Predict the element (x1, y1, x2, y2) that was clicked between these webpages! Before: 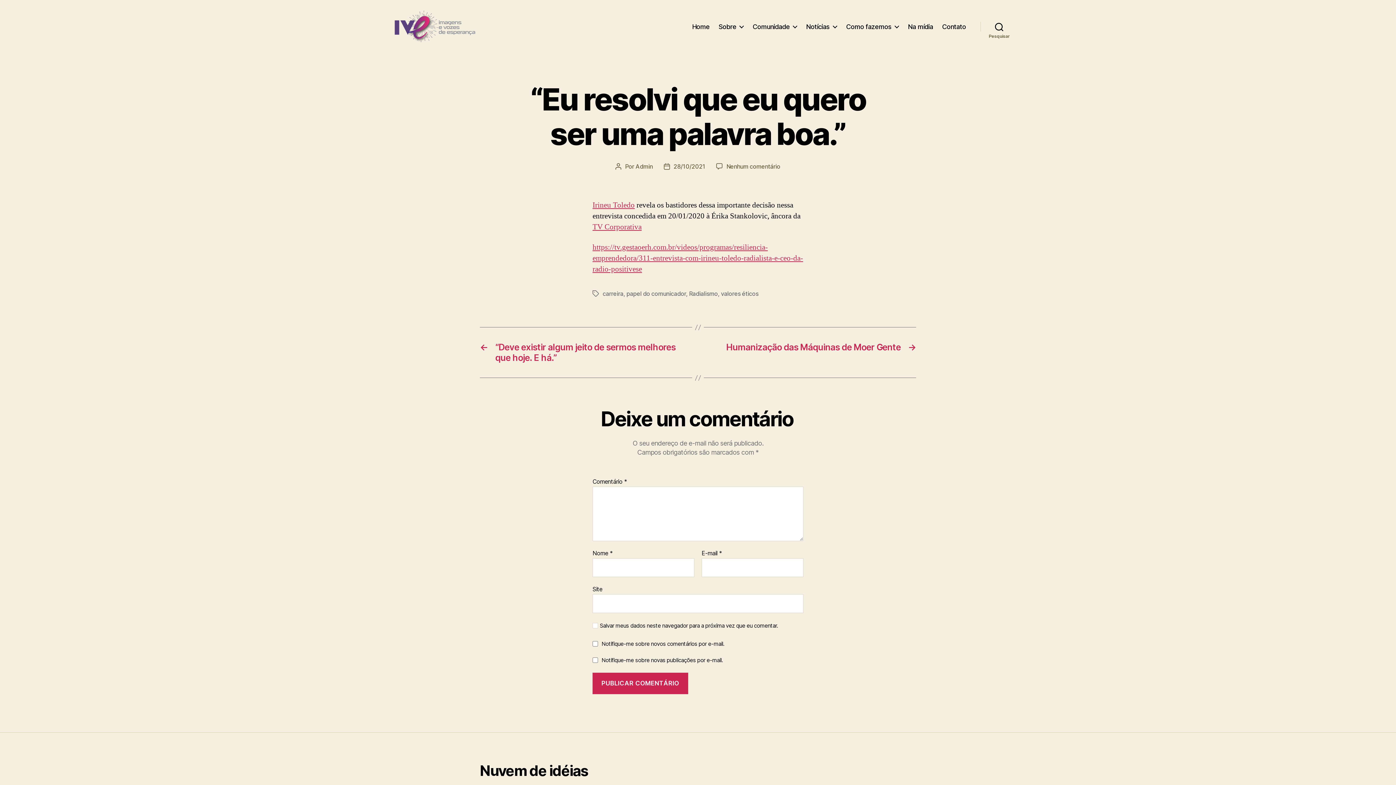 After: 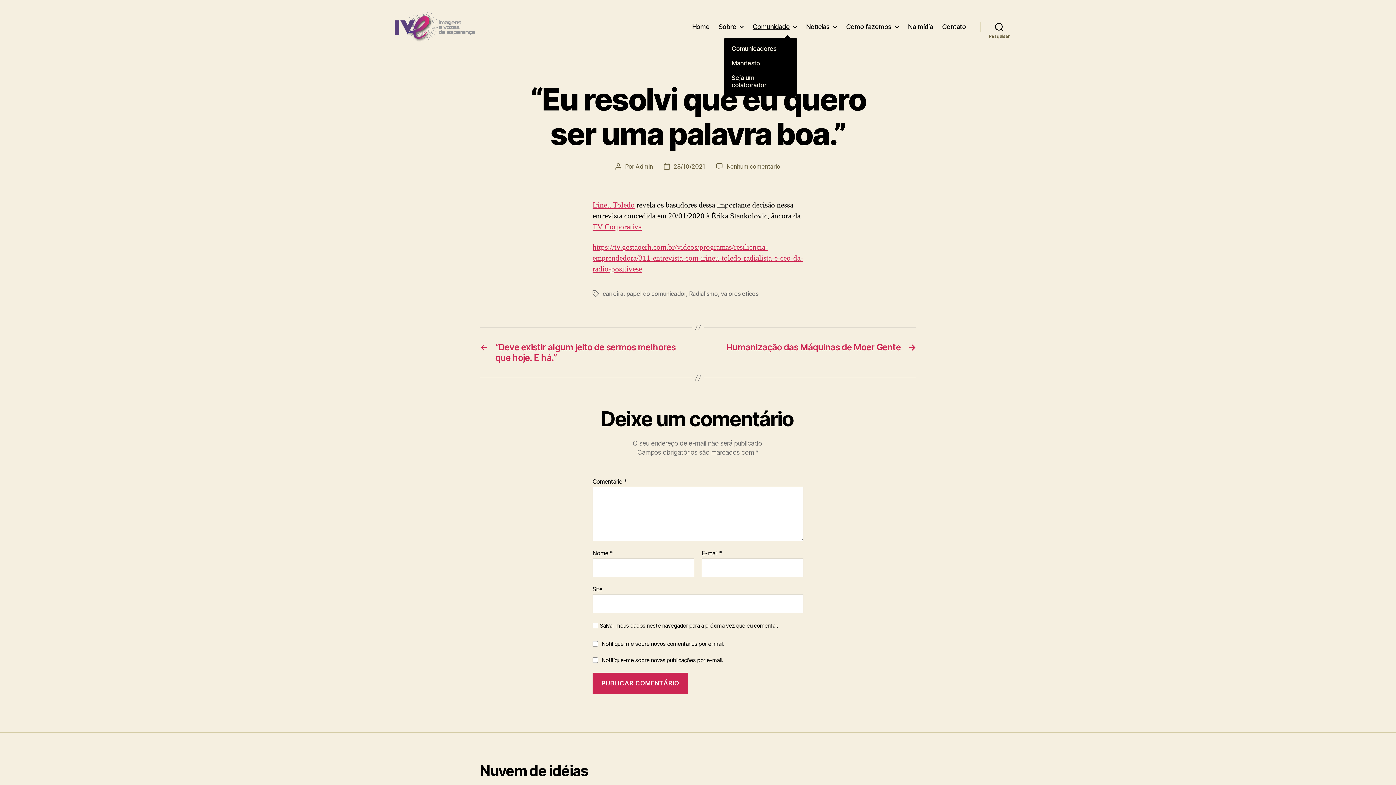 Action: label: Comunidade bbox: (752, 22, 797, 30)